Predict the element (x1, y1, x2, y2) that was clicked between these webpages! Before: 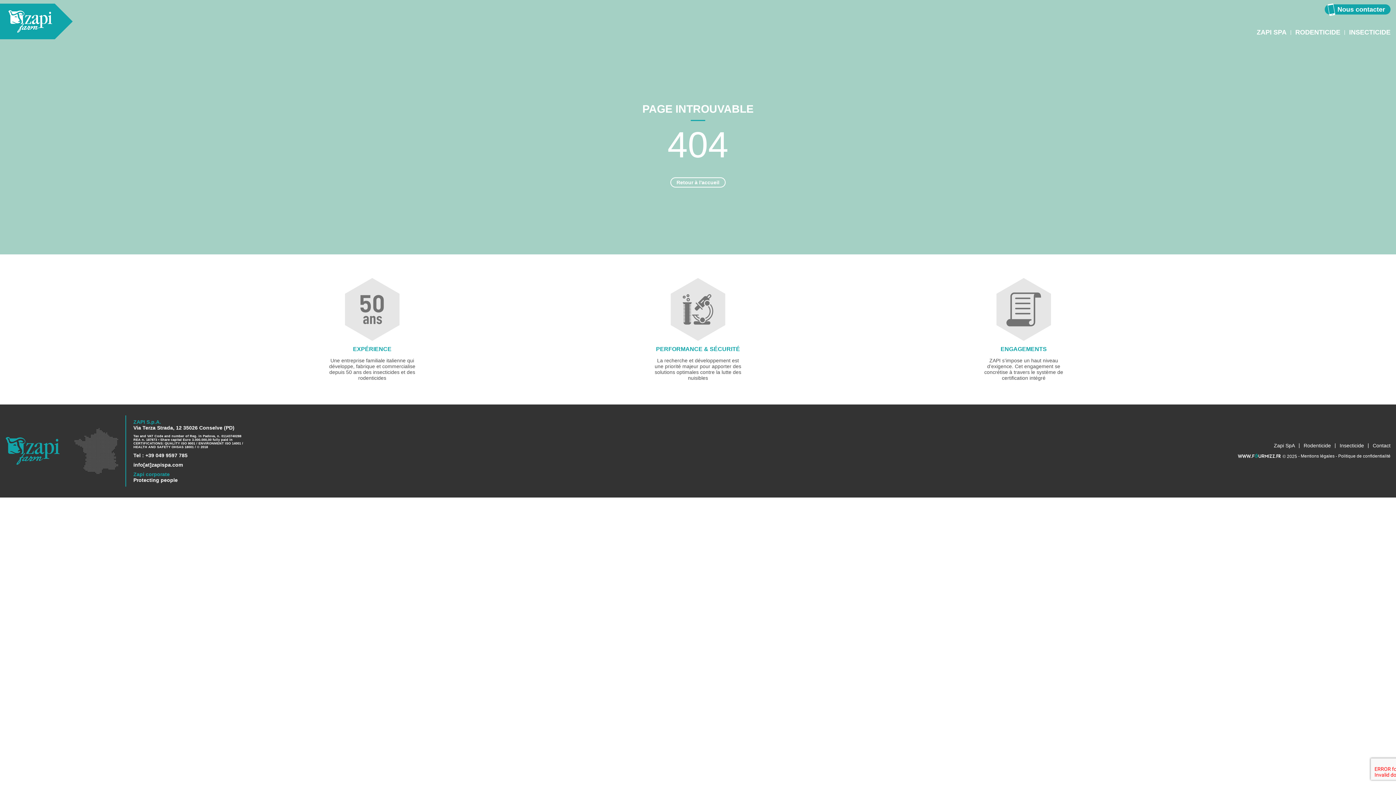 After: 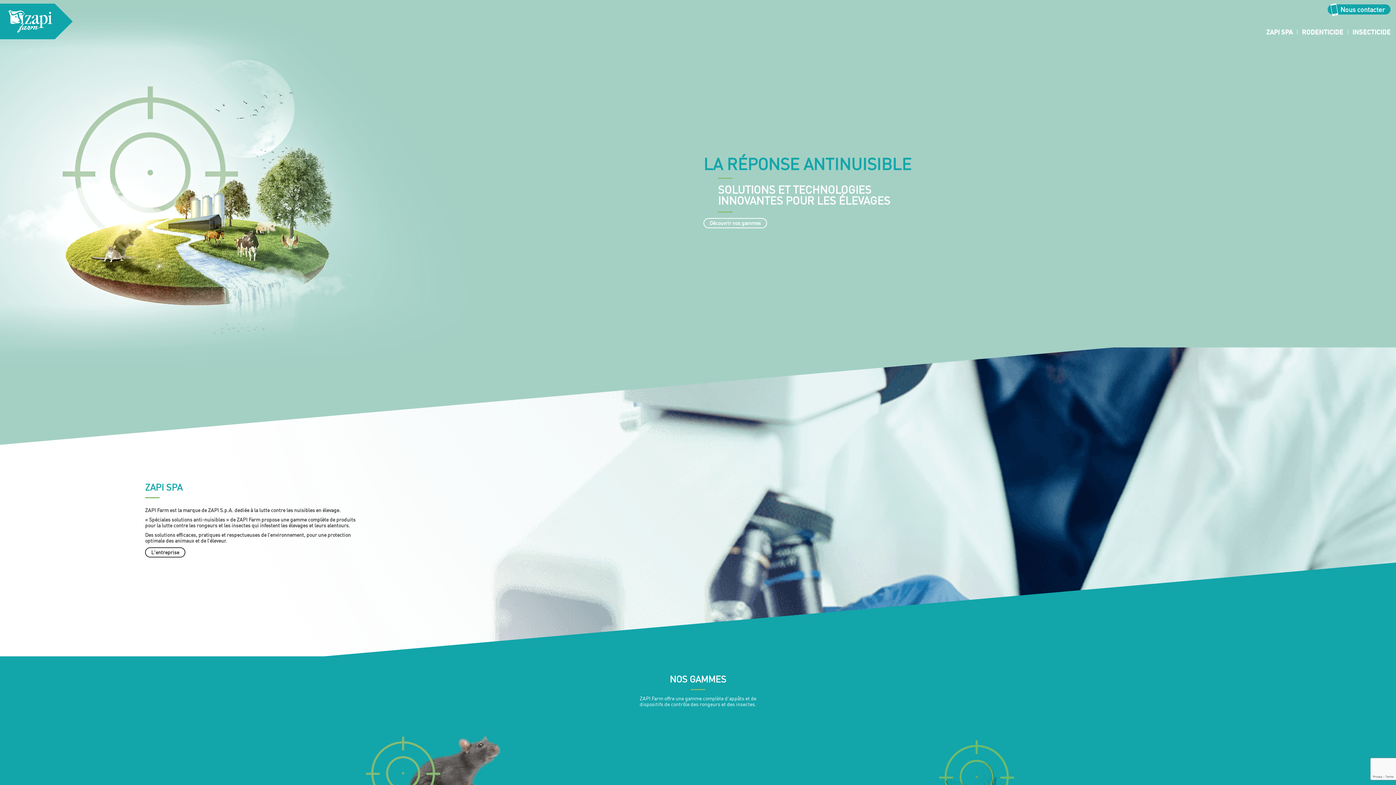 Action: bbox: (0, 3, 72, 40)